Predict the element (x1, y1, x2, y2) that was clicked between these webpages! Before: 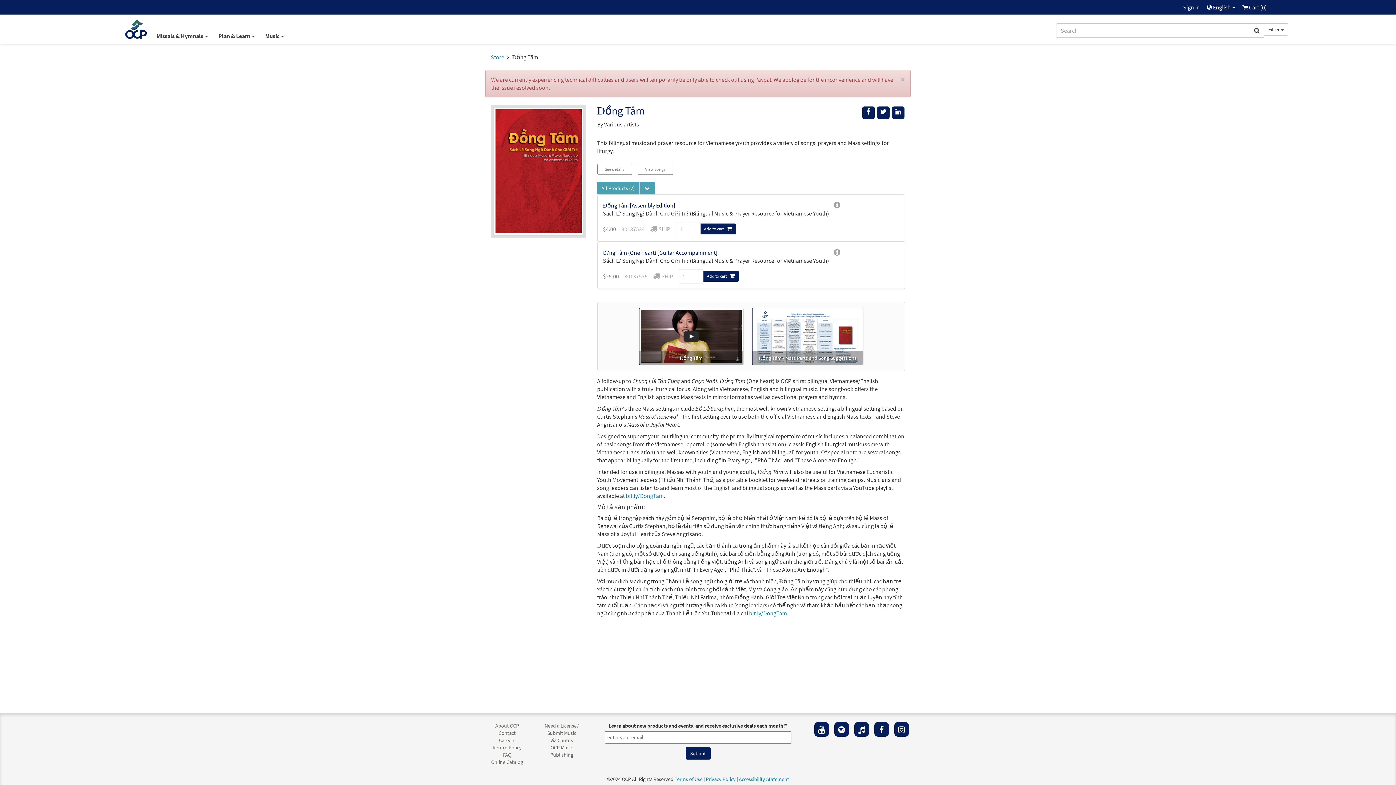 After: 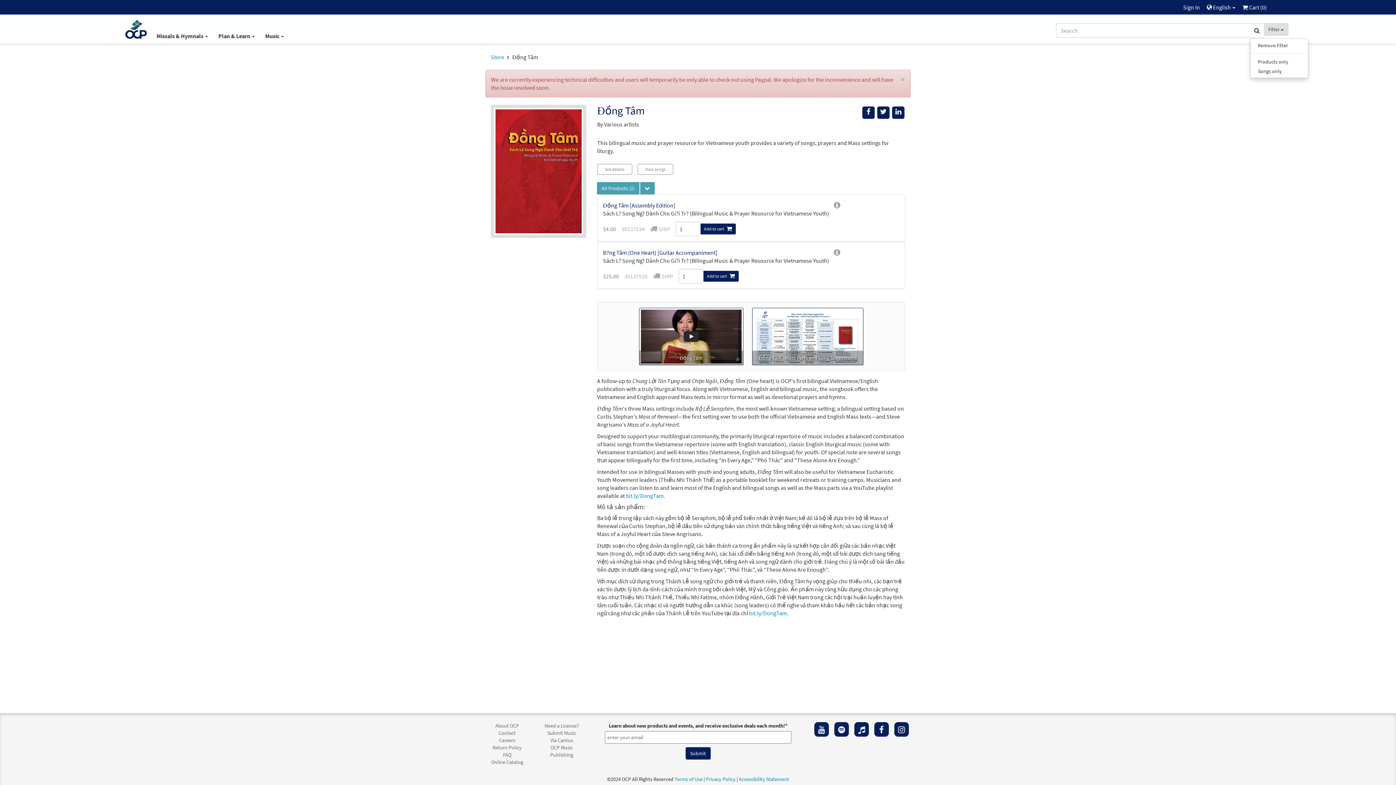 Action: bbox: (1264, 23, 1288, 35) label: Filter 